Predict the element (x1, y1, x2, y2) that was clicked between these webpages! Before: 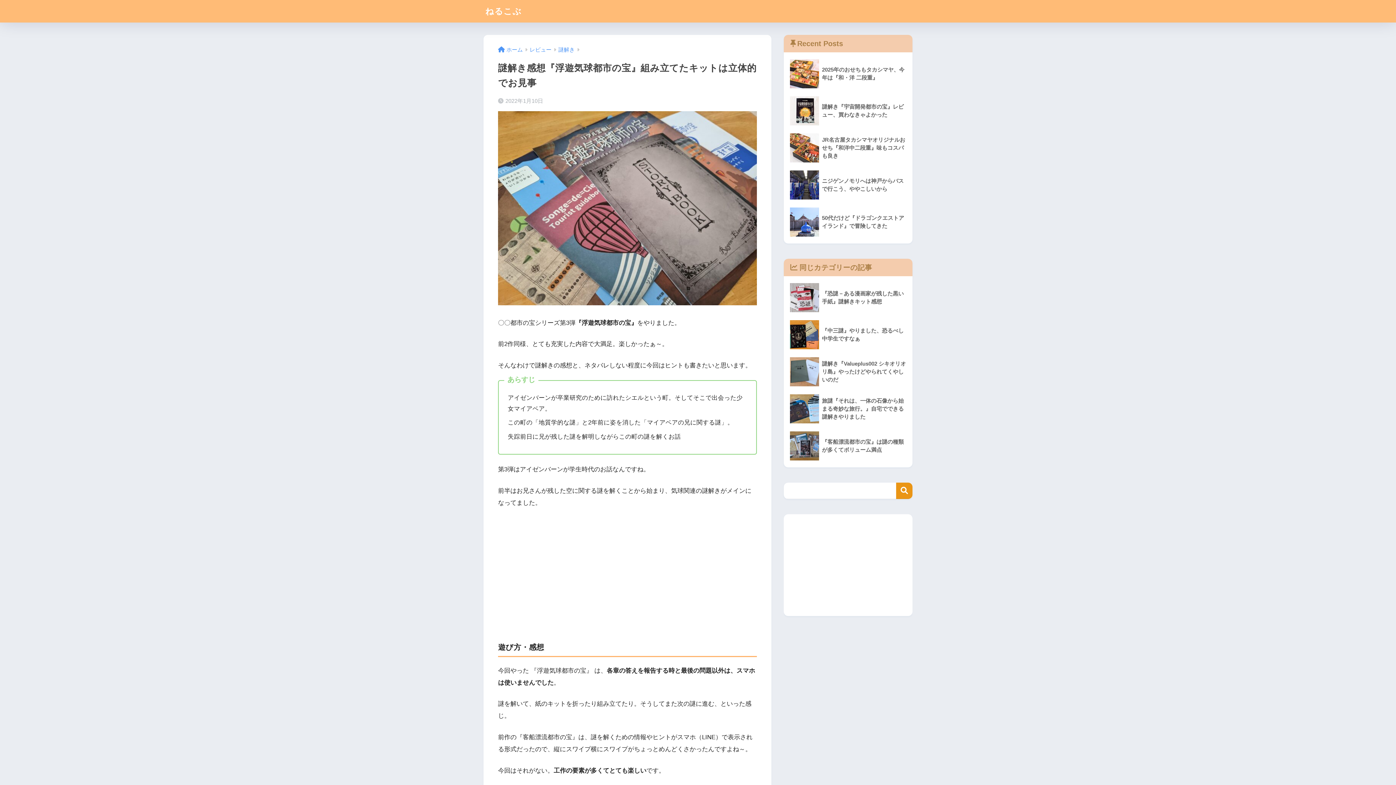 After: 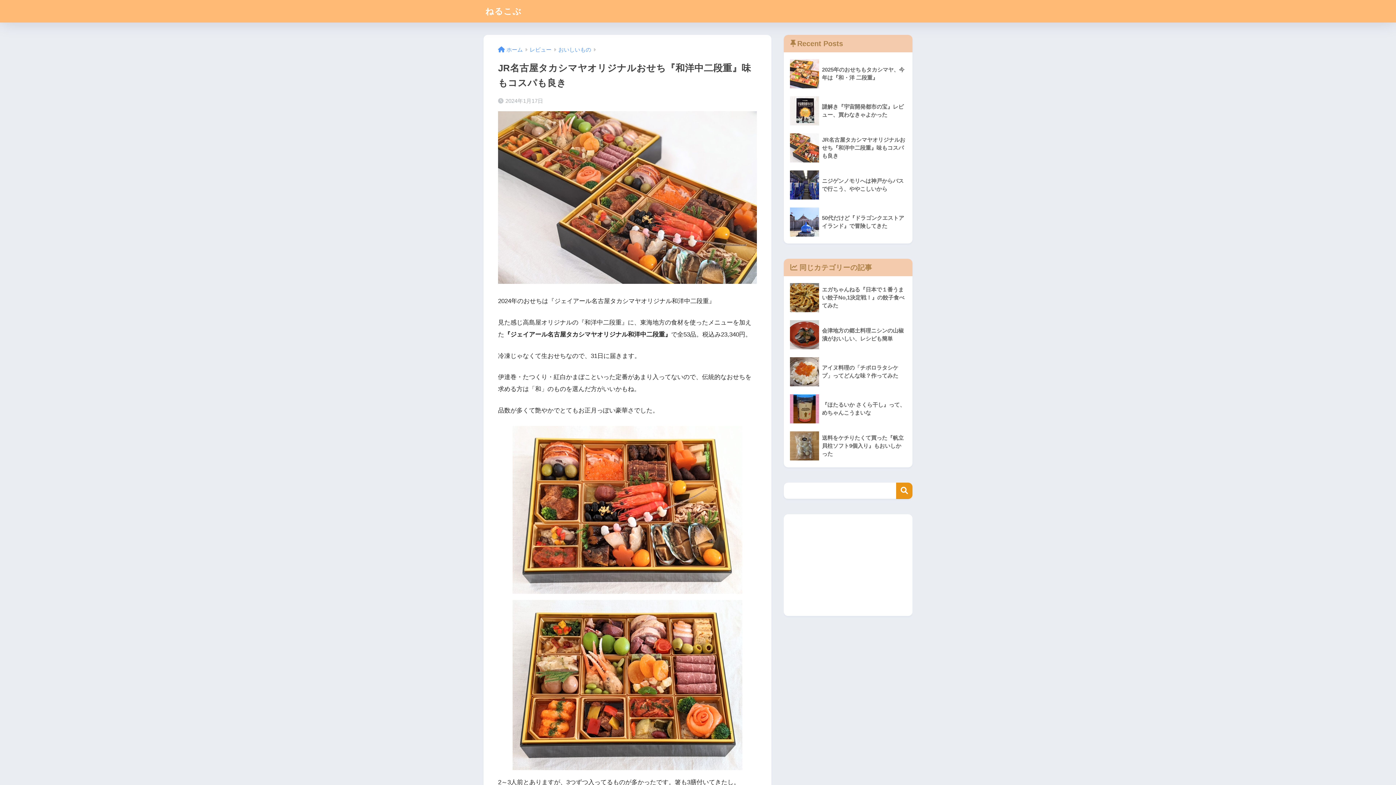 Action: bbox: (787, 129, 909, 166) label: 	JR名古屋タカシマヤオリジナルおせち『和洋中二段重』味もコスパも良き